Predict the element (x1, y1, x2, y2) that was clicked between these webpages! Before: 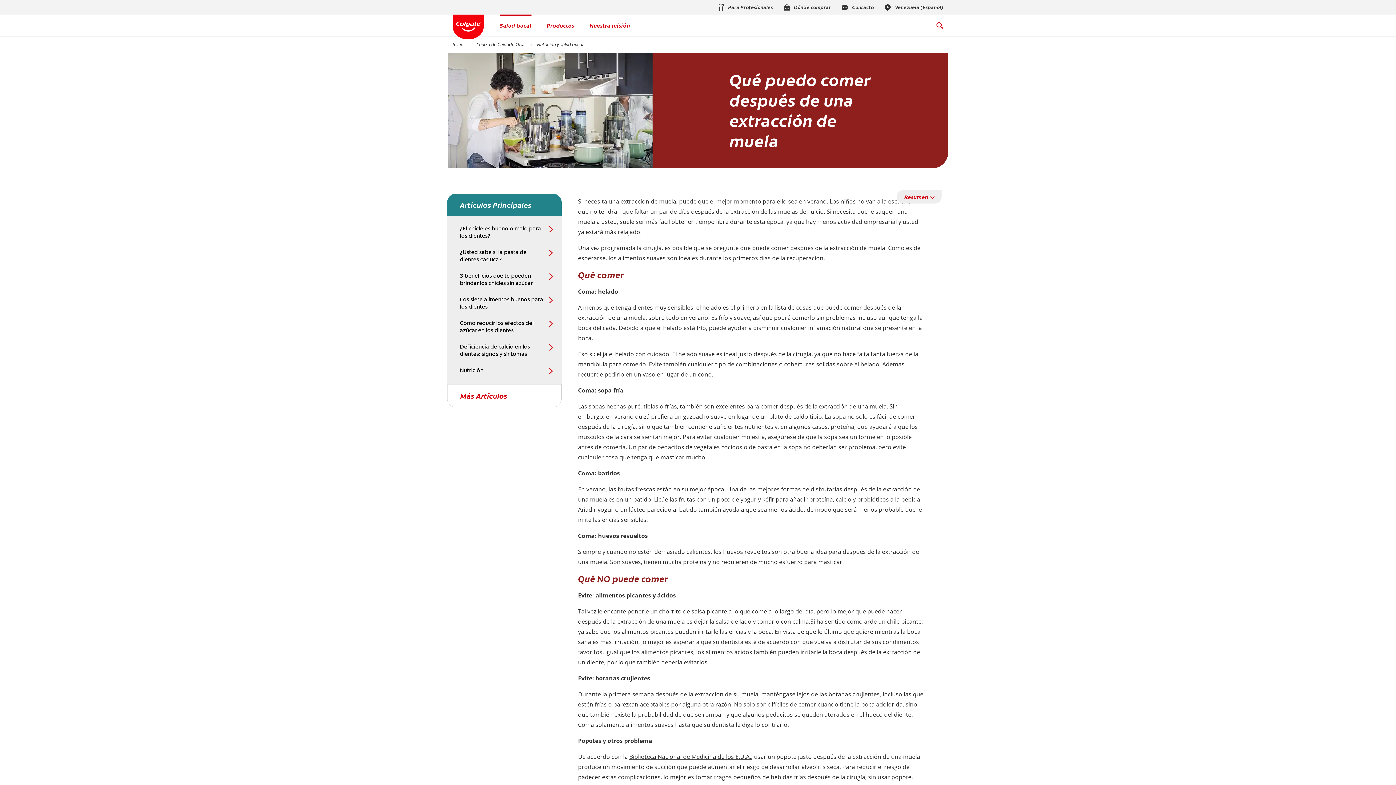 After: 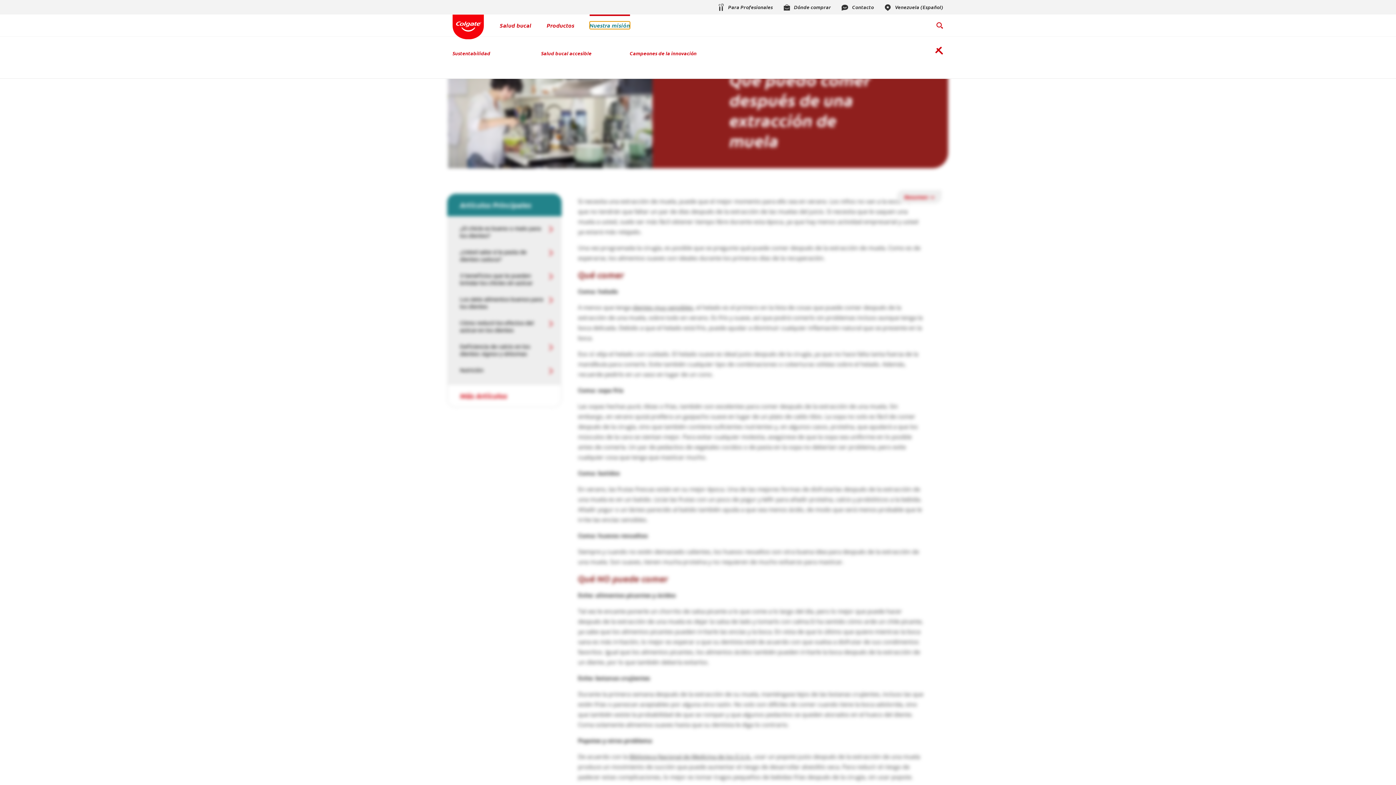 Action: label: Nuestra misión bbox: (589, 21, 630, 29)